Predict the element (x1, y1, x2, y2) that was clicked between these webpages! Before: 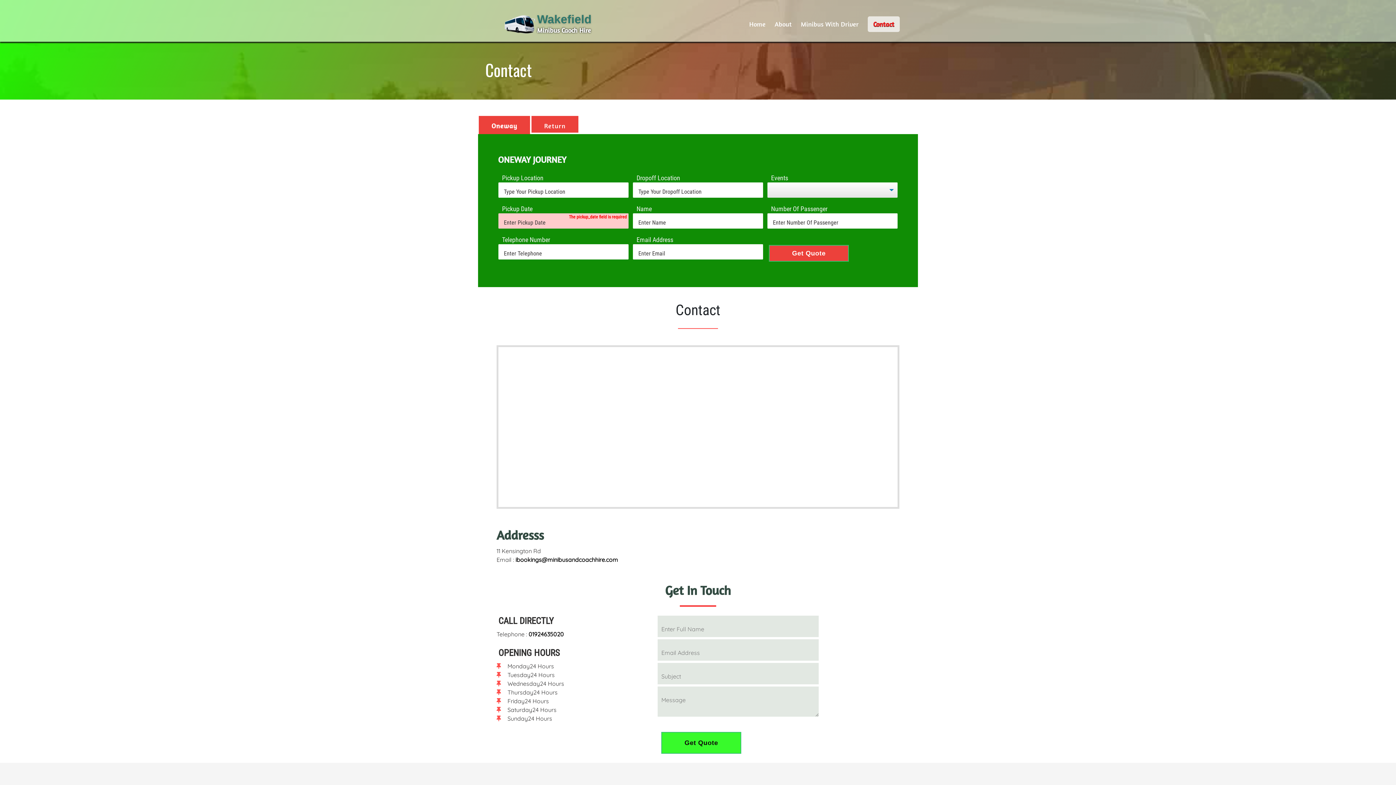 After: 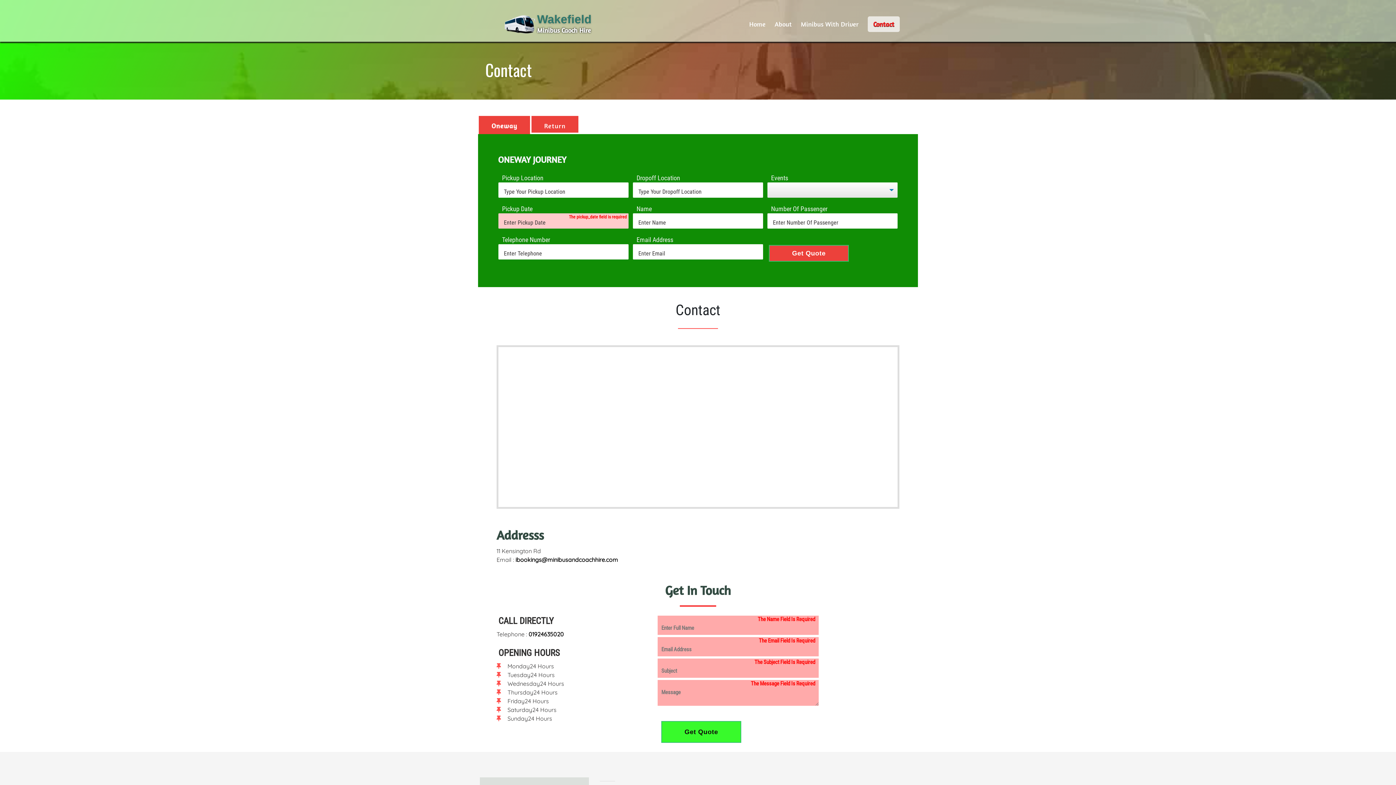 Action: bbox: (661, 732, 741, 754) label: Get Quote